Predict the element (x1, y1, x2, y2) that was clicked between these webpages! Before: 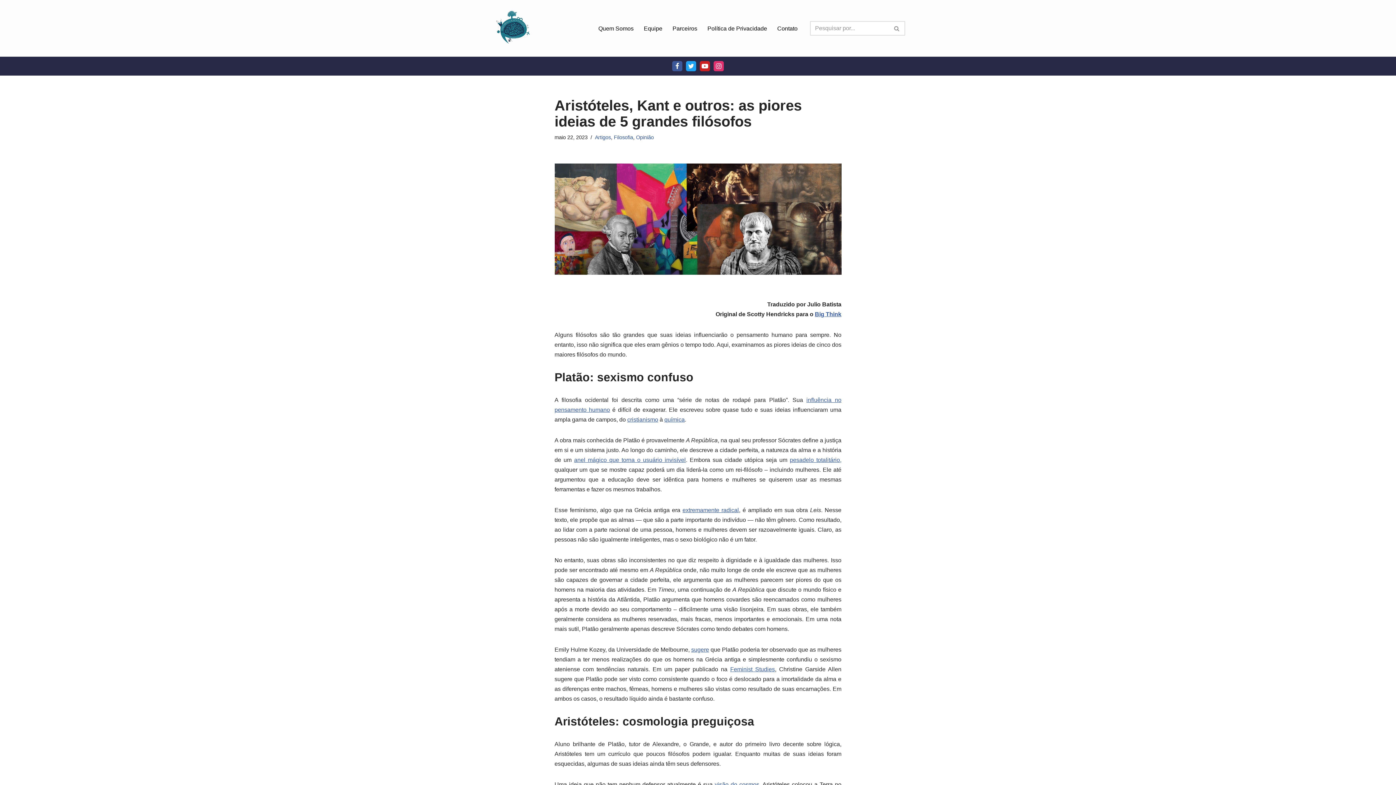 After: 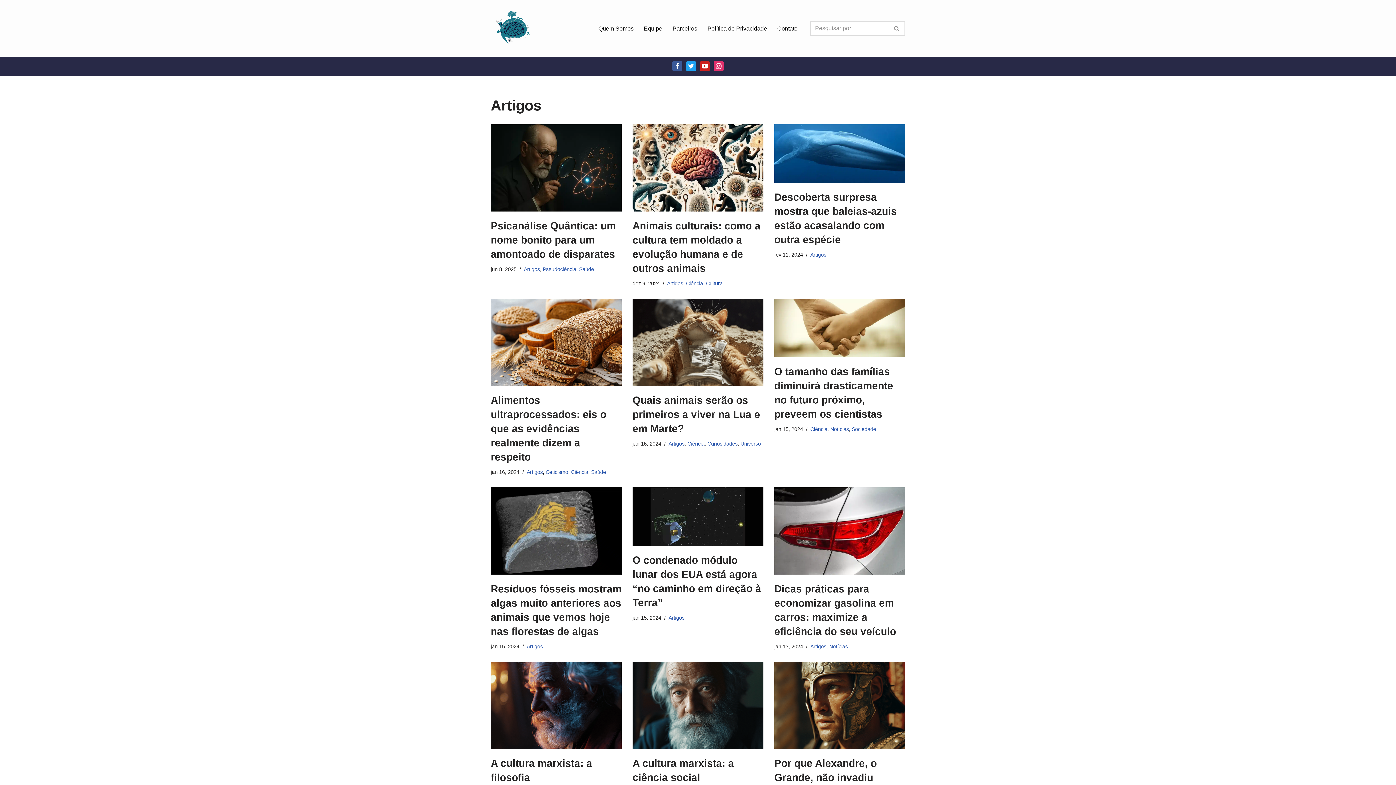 Action: label: Artigos bbox: (595, 134, 611, 140)